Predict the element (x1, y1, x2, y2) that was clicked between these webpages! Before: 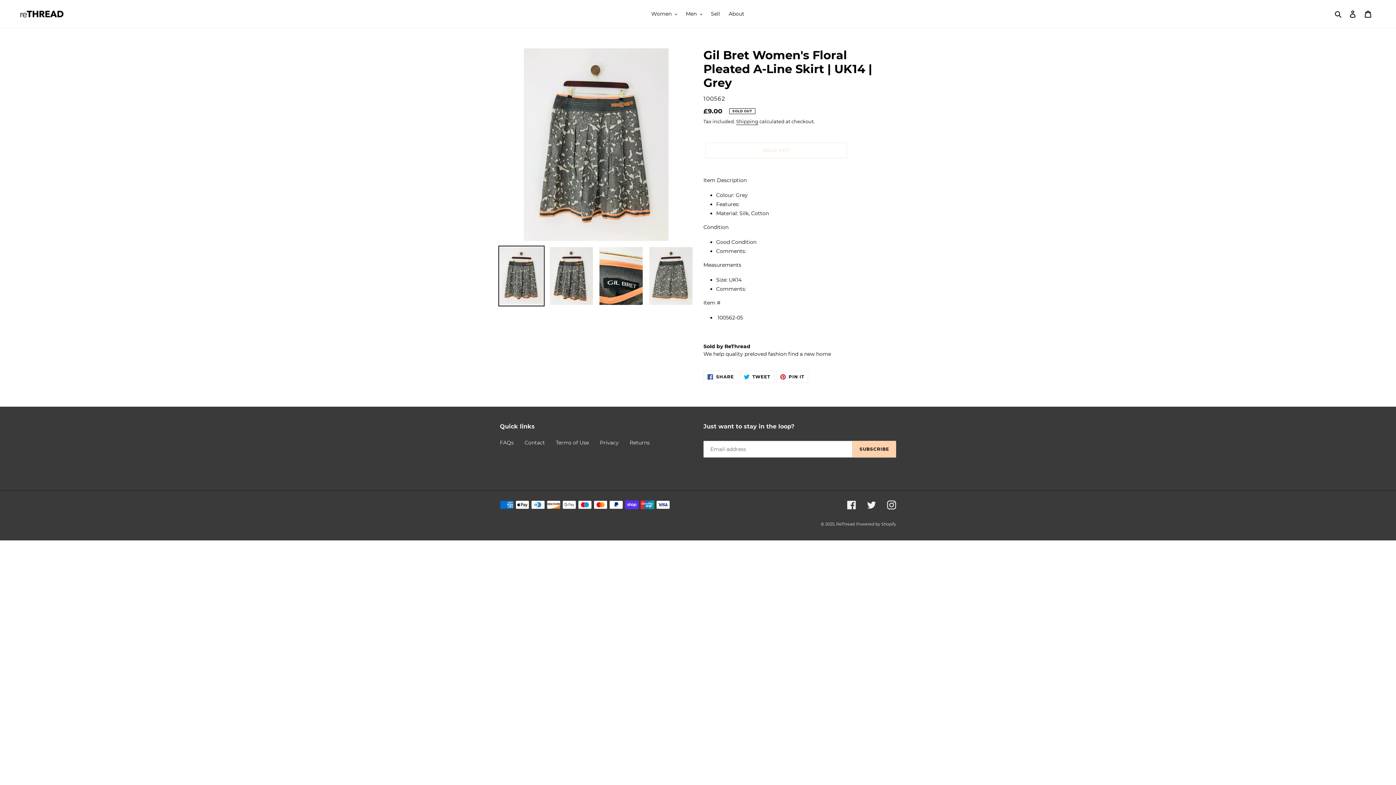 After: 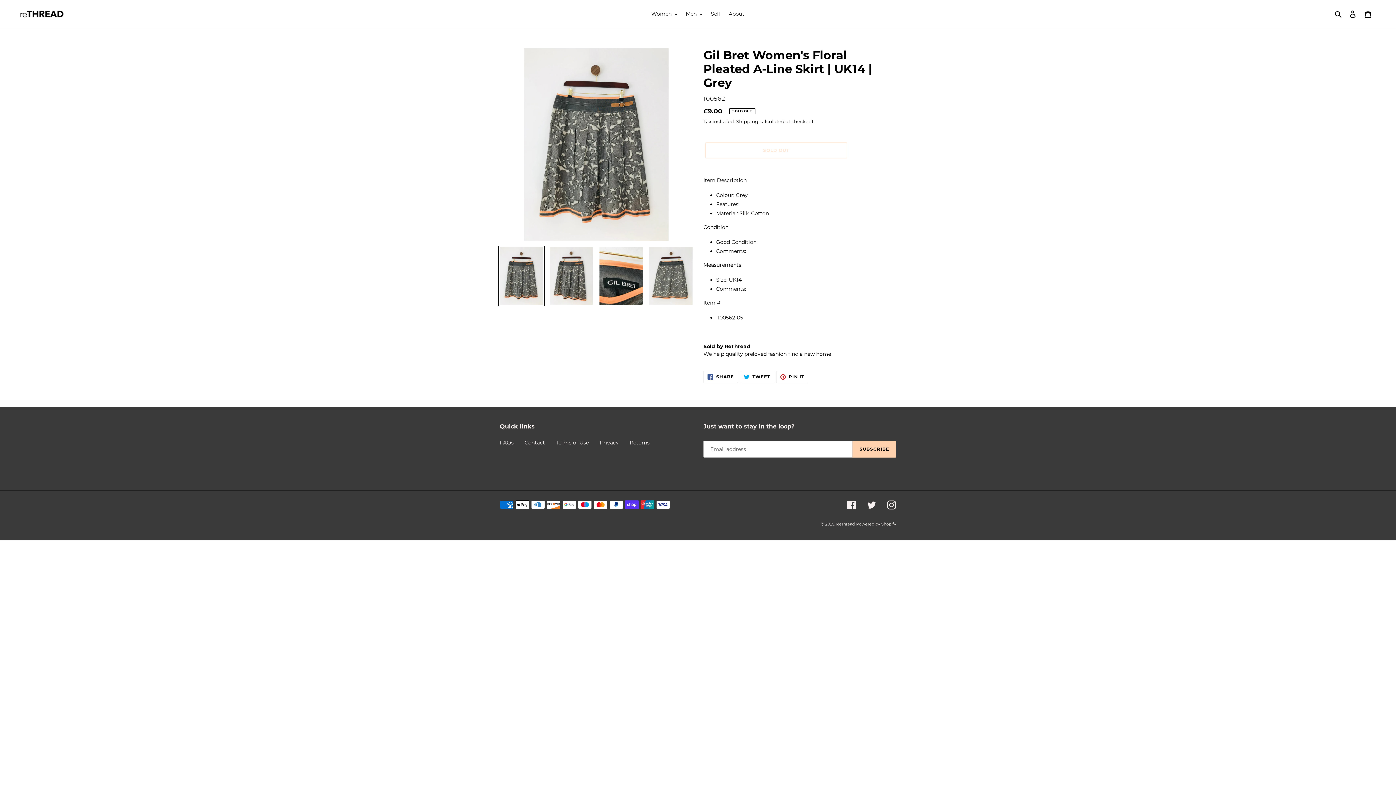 Action: bbox: (498, 245, 544, 306)